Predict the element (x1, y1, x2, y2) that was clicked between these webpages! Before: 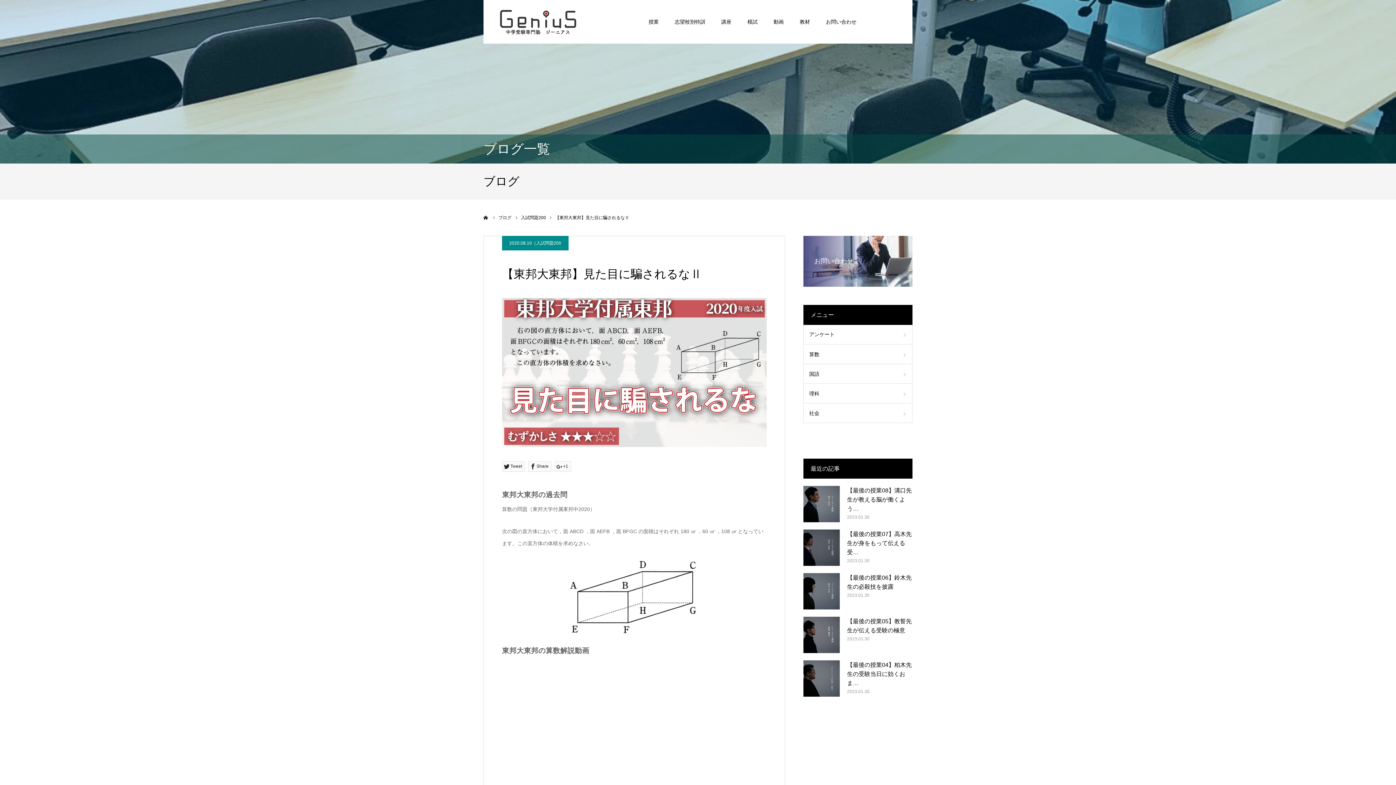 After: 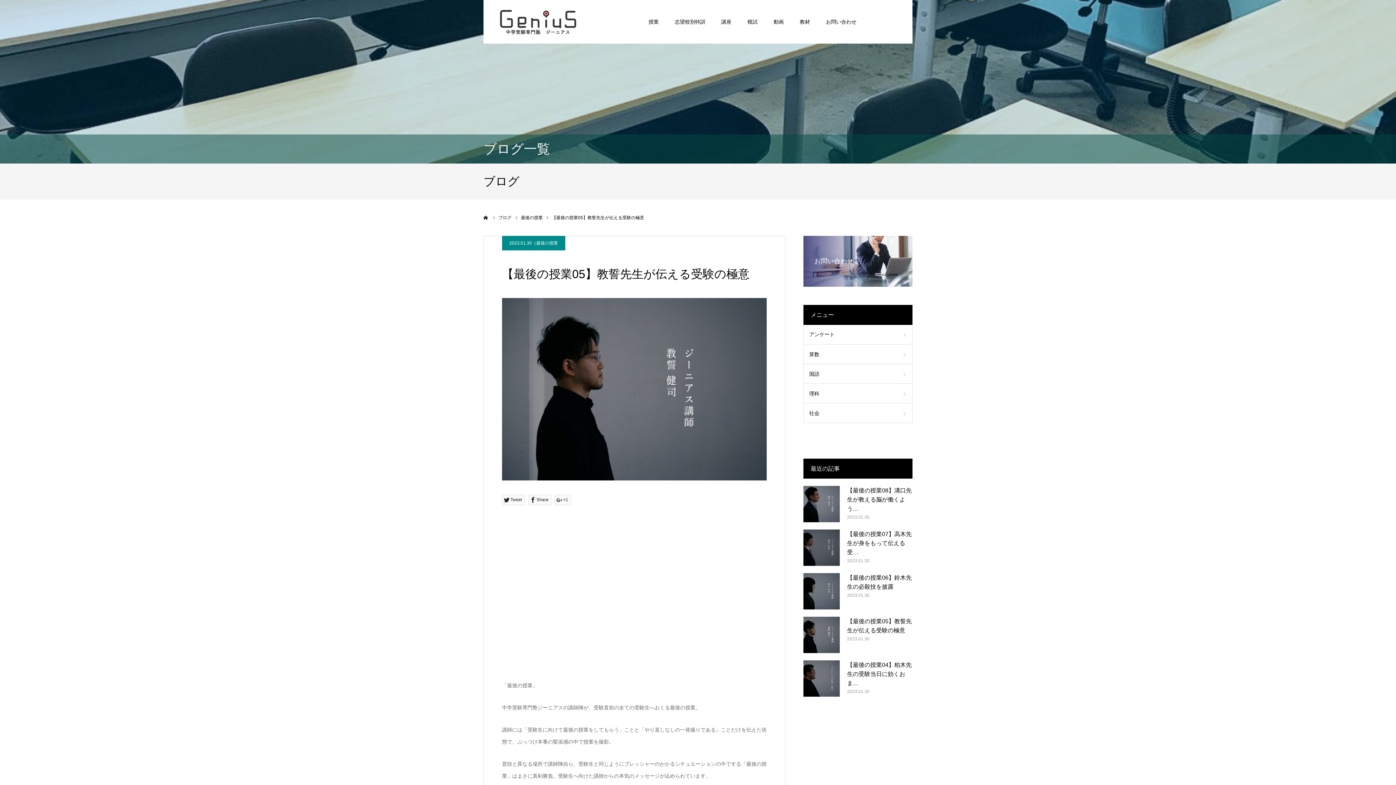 Action: label: 【最後の授業05】教誓先生が伝える受験の極意 bbox: (847, 617, 912, 635)